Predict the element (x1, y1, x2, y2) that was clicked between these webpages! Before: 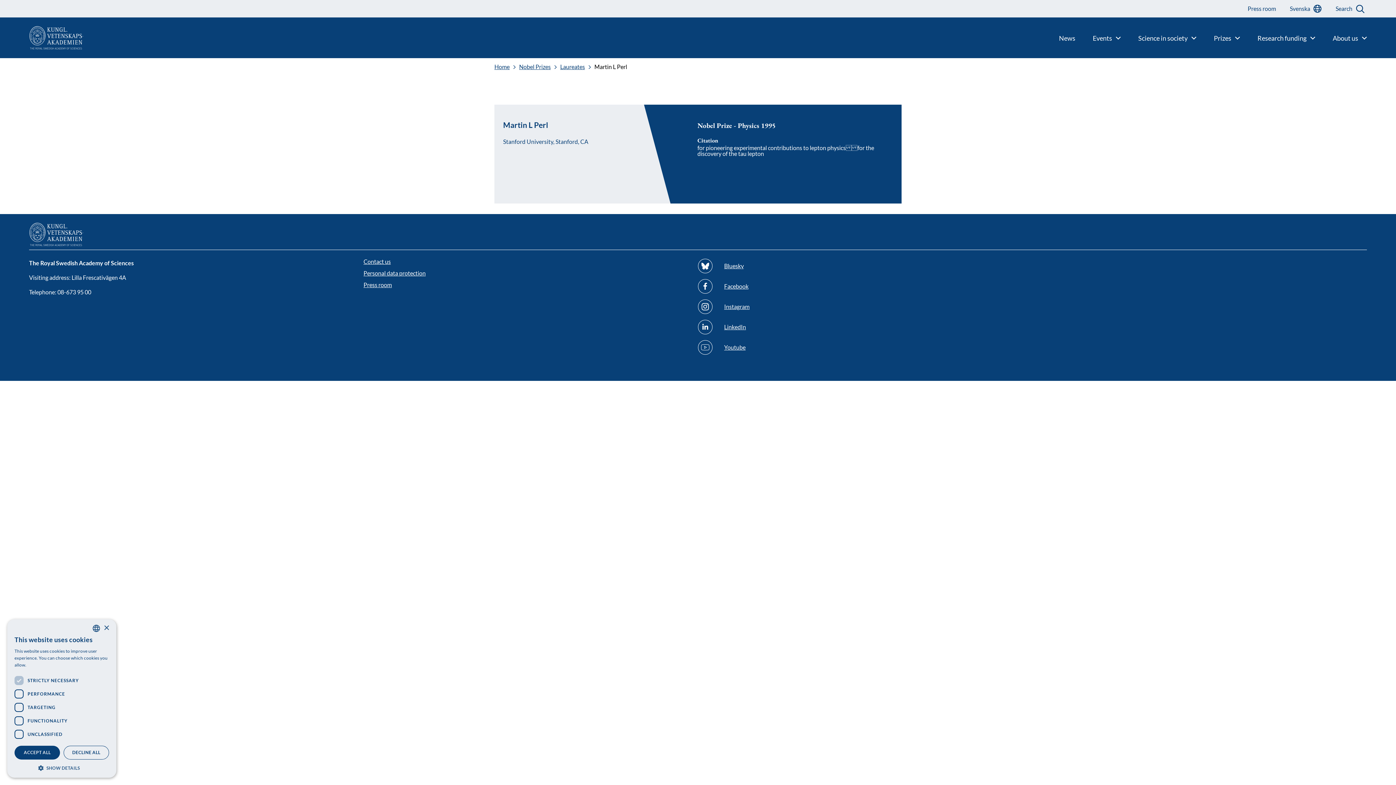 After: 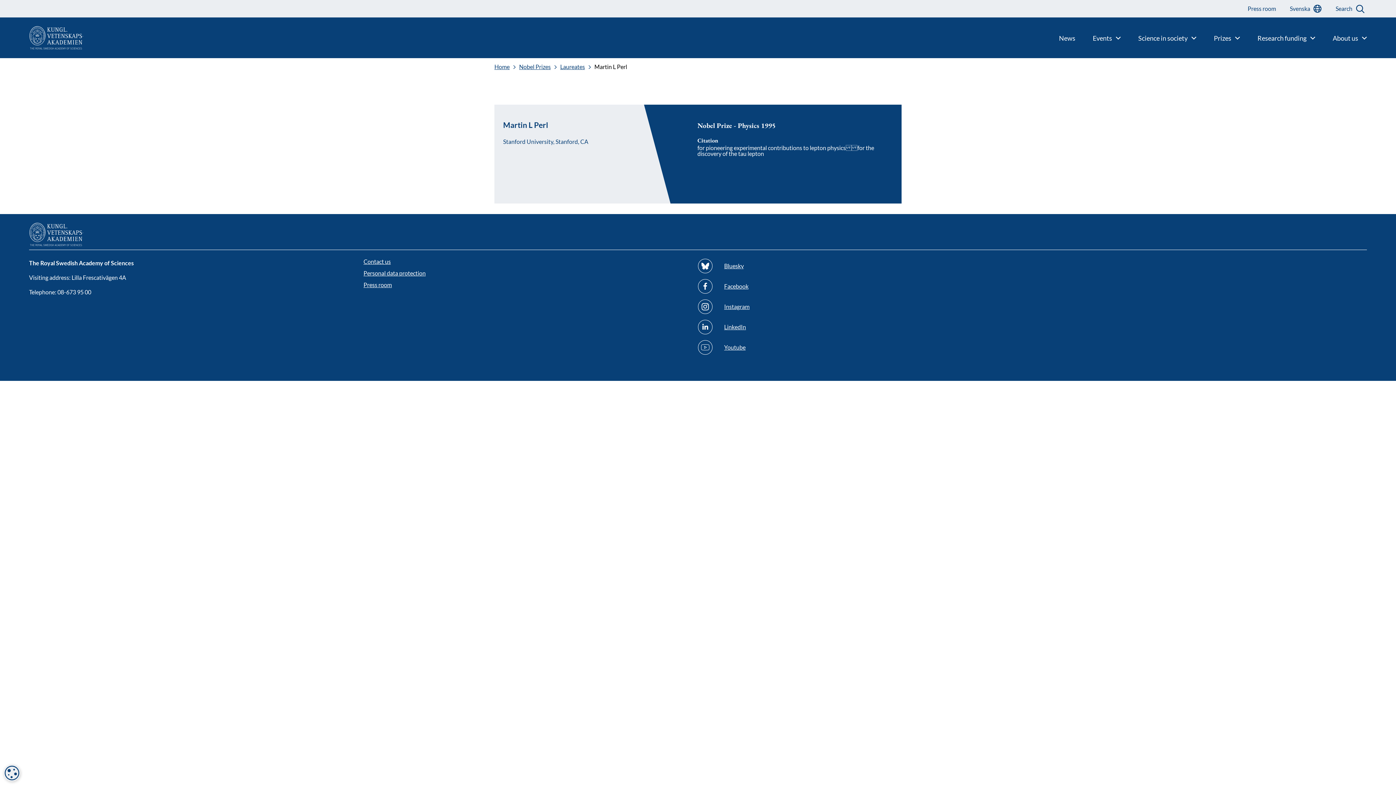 Action: bbox: (63, 746, 109, 760) label: DECLINE ALL